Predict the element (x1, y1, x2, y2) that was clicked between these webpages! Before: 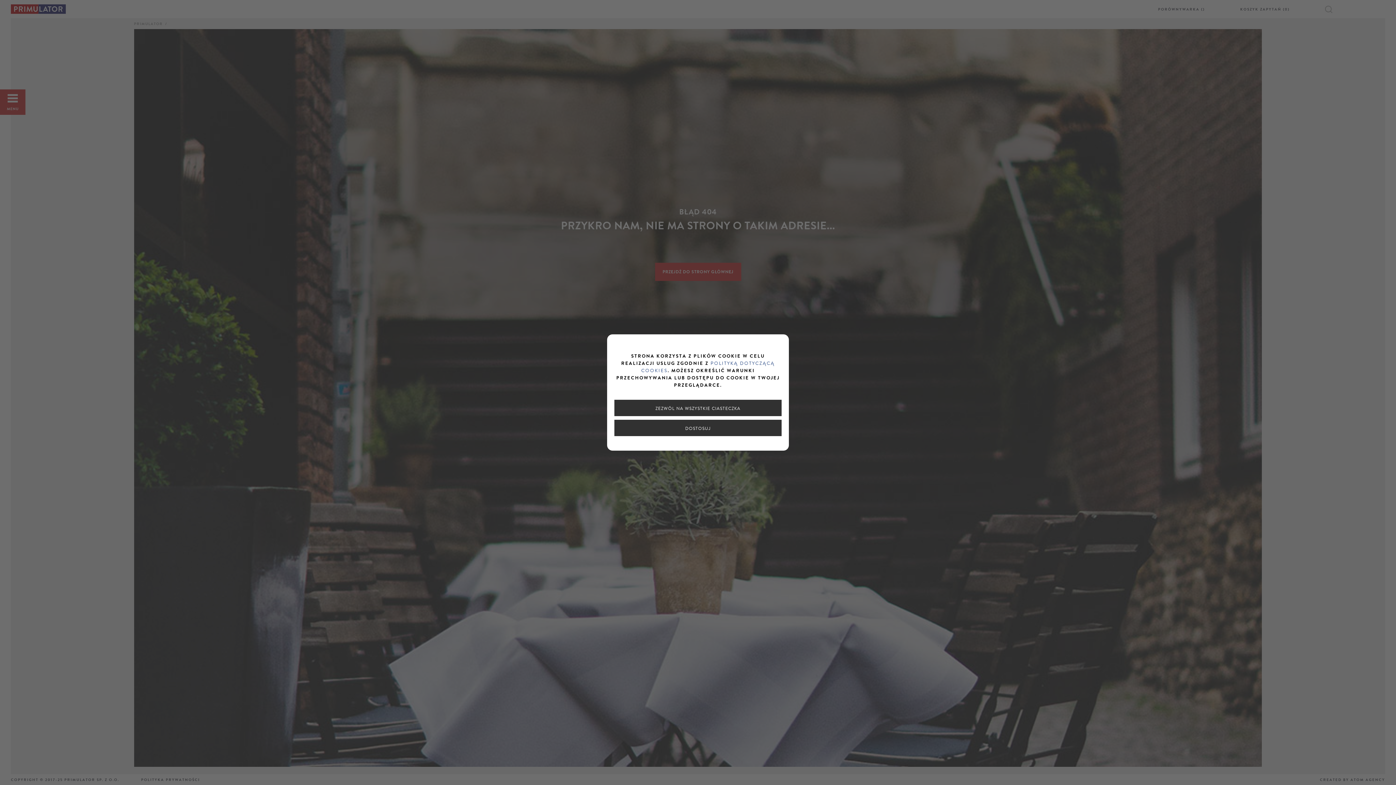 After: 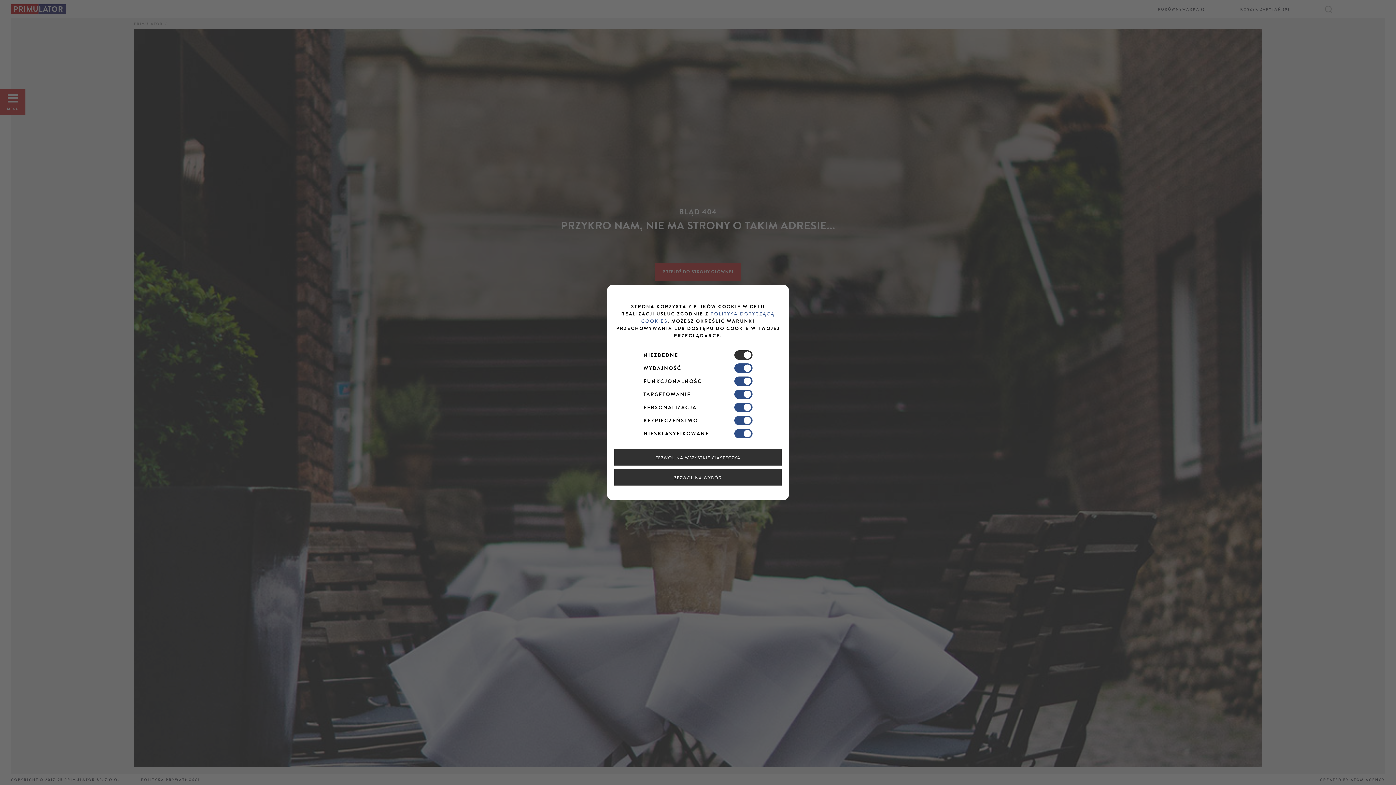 Action: label: DOSTOSUJ bbox: (614, 420, 781, 436)